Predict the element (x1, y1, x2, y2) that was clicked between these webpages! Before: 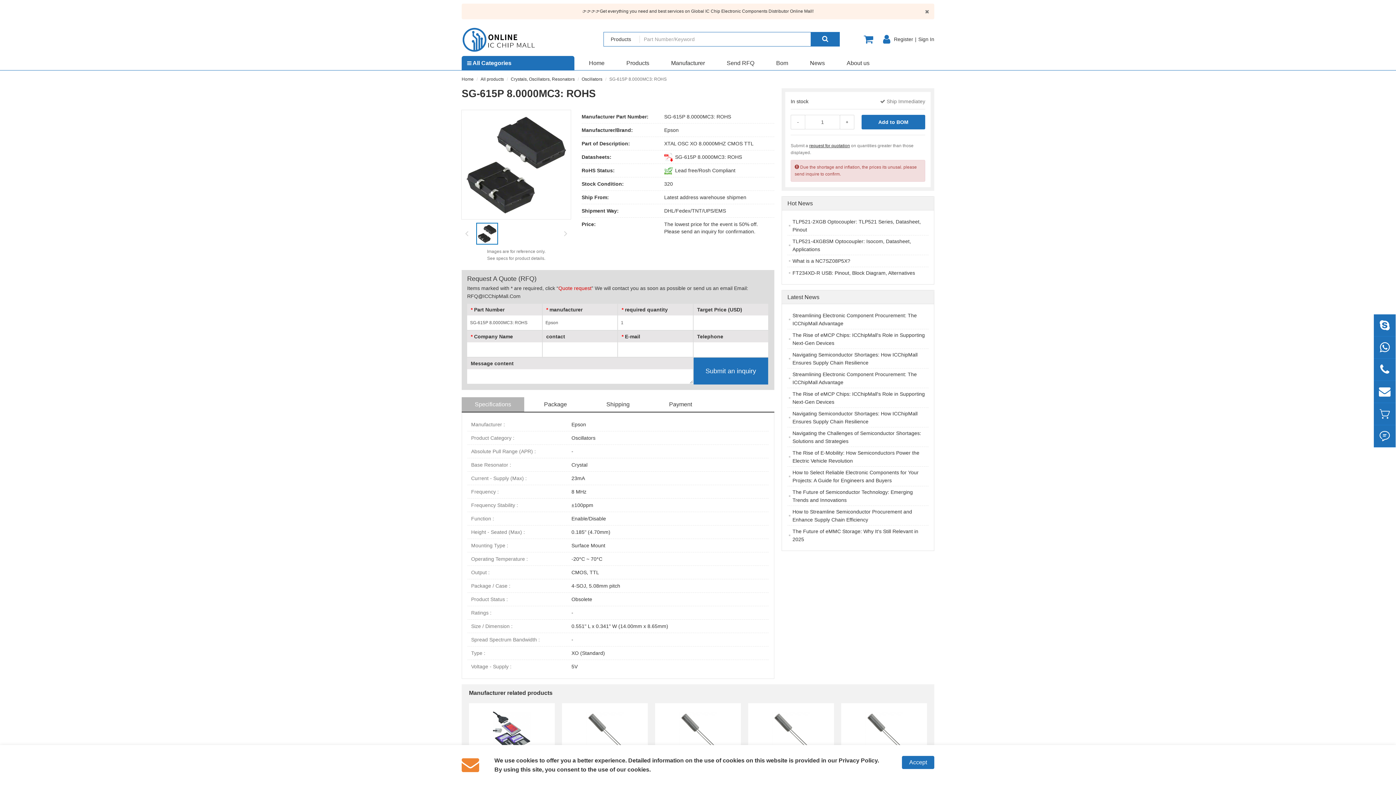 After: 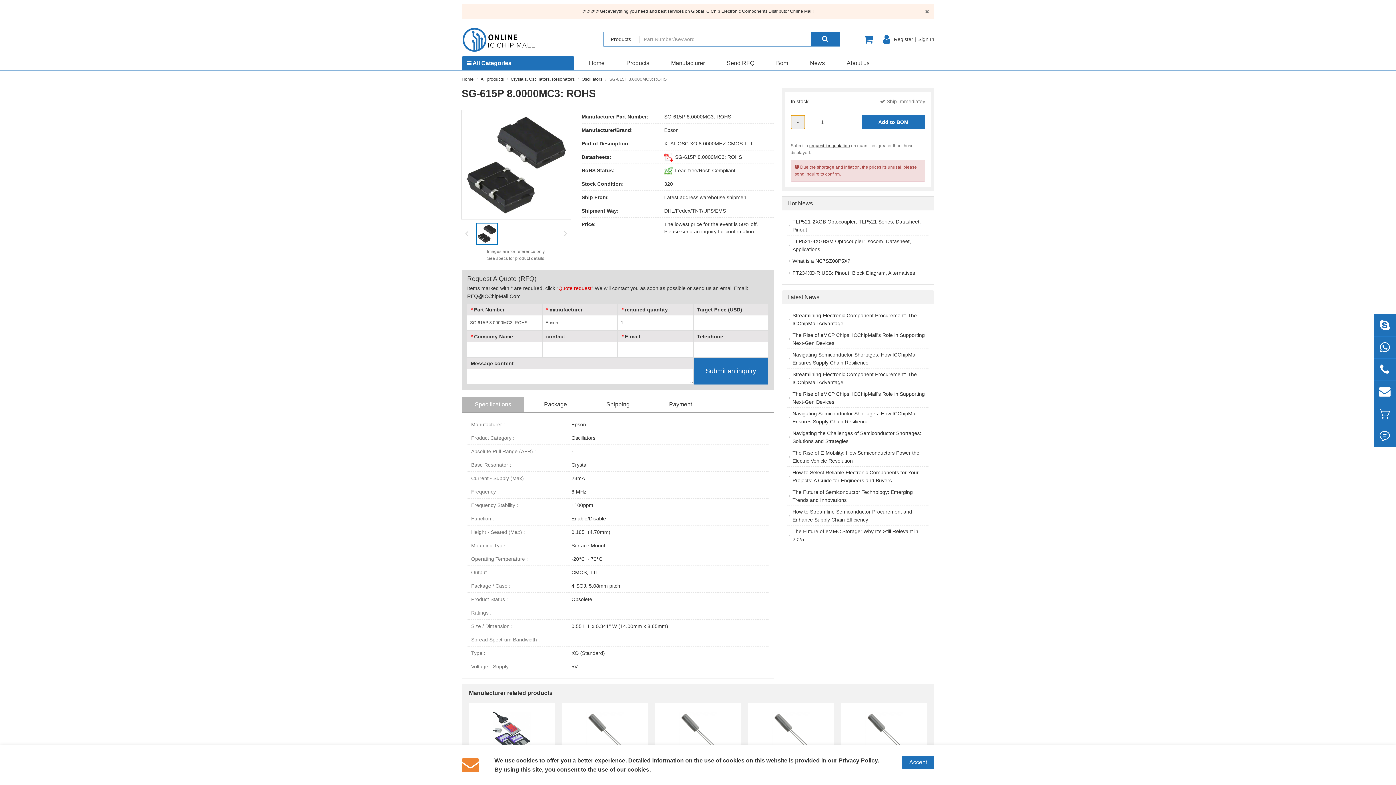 Action: label: - bbox: (790, 114, 805, 129)